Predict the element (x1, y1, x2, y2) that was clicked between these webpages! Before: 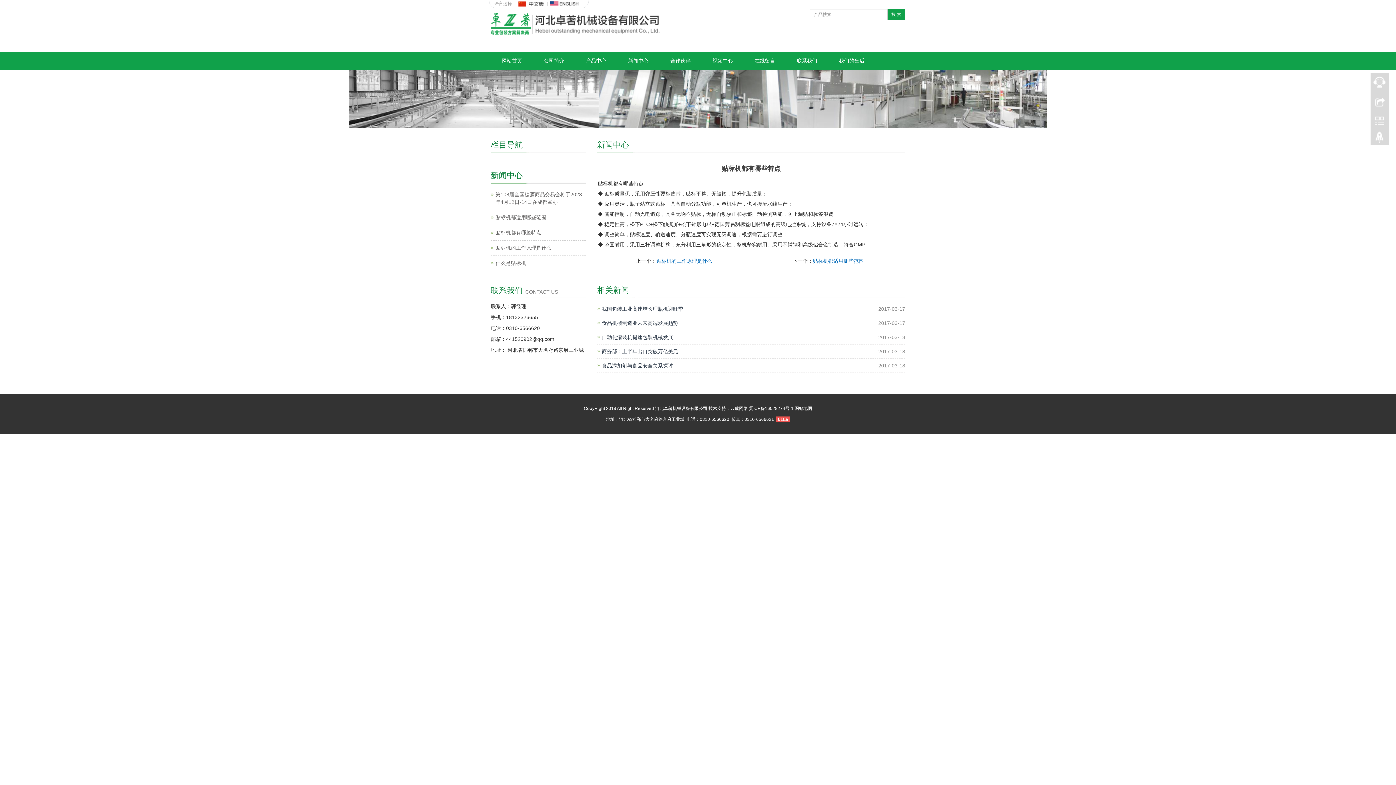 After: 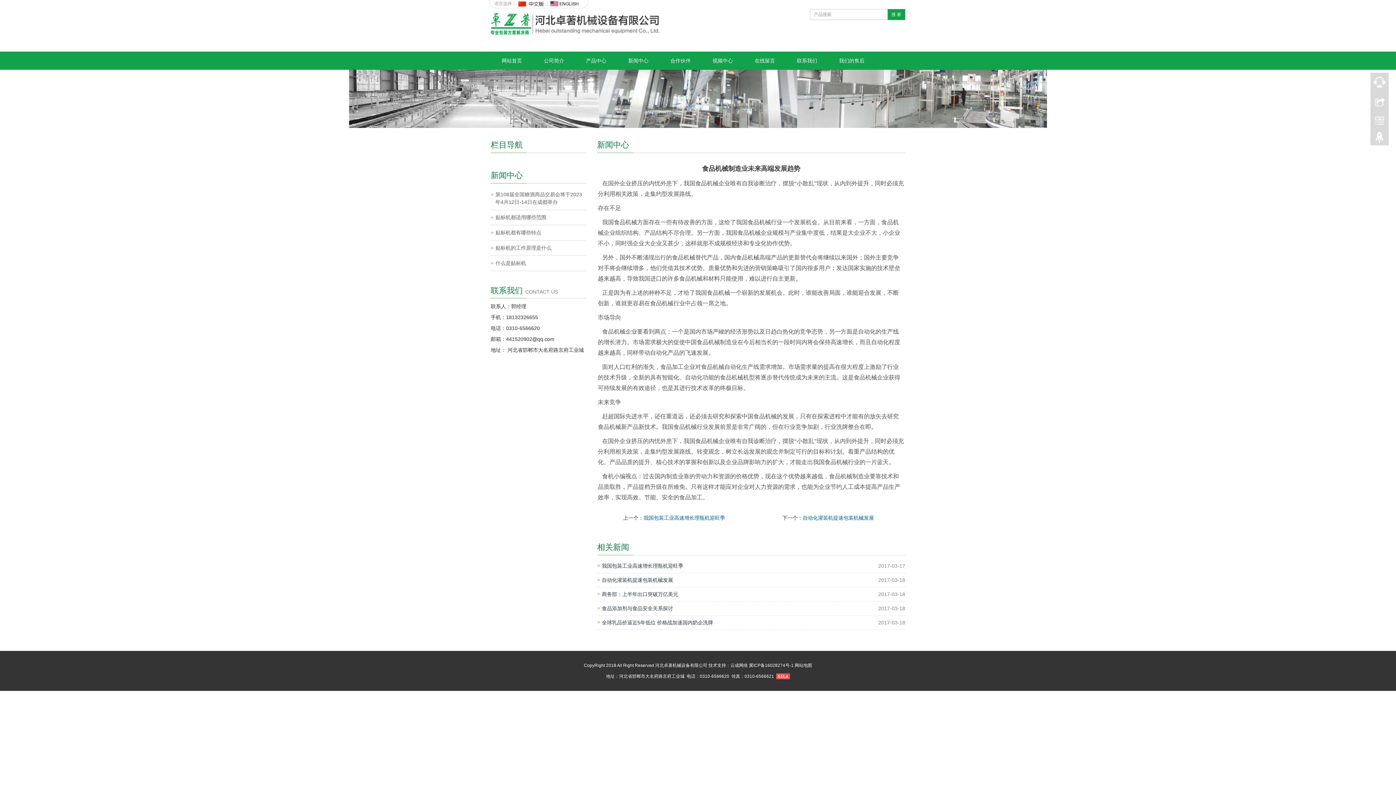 Action: label: 食品机械制造业未来高端发展趋势 bbox: (602, 320, 678, 326)